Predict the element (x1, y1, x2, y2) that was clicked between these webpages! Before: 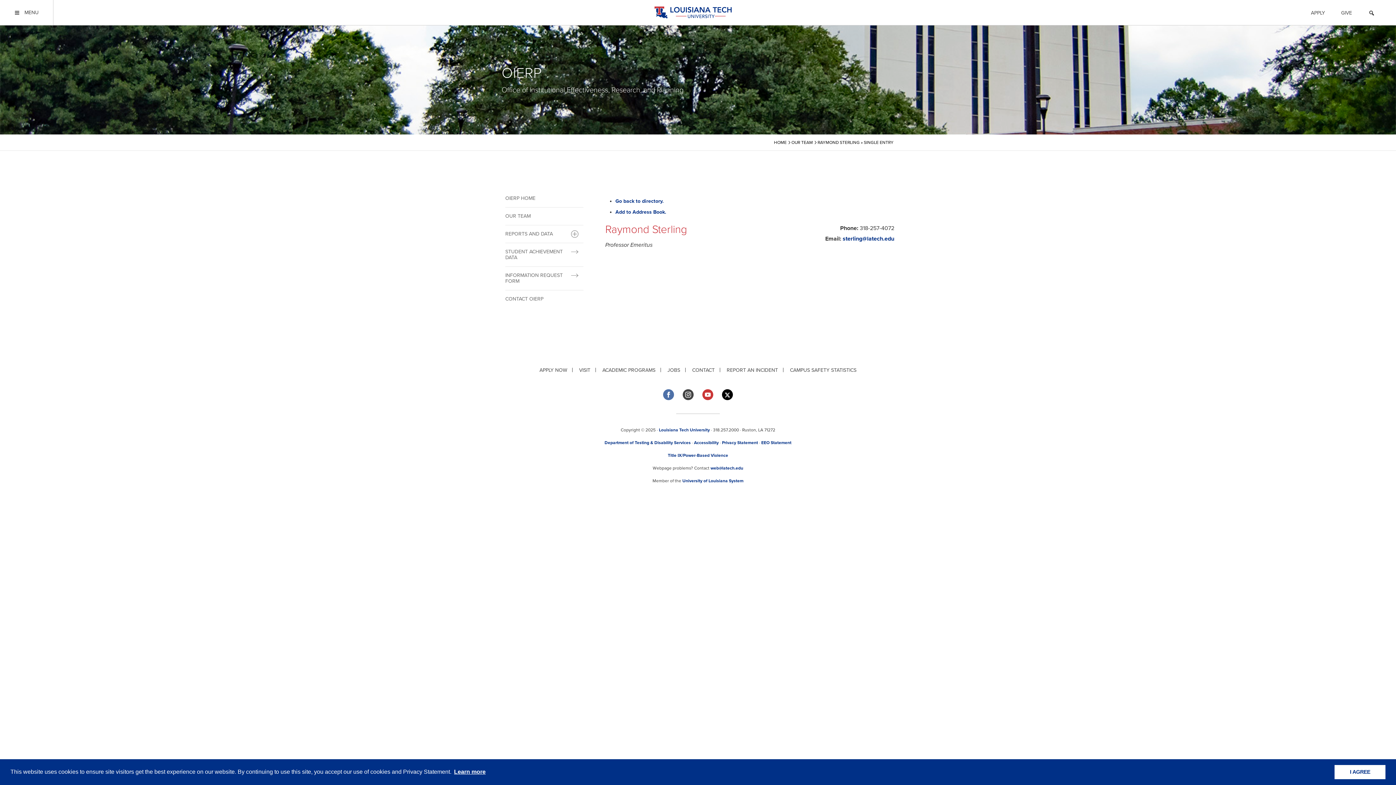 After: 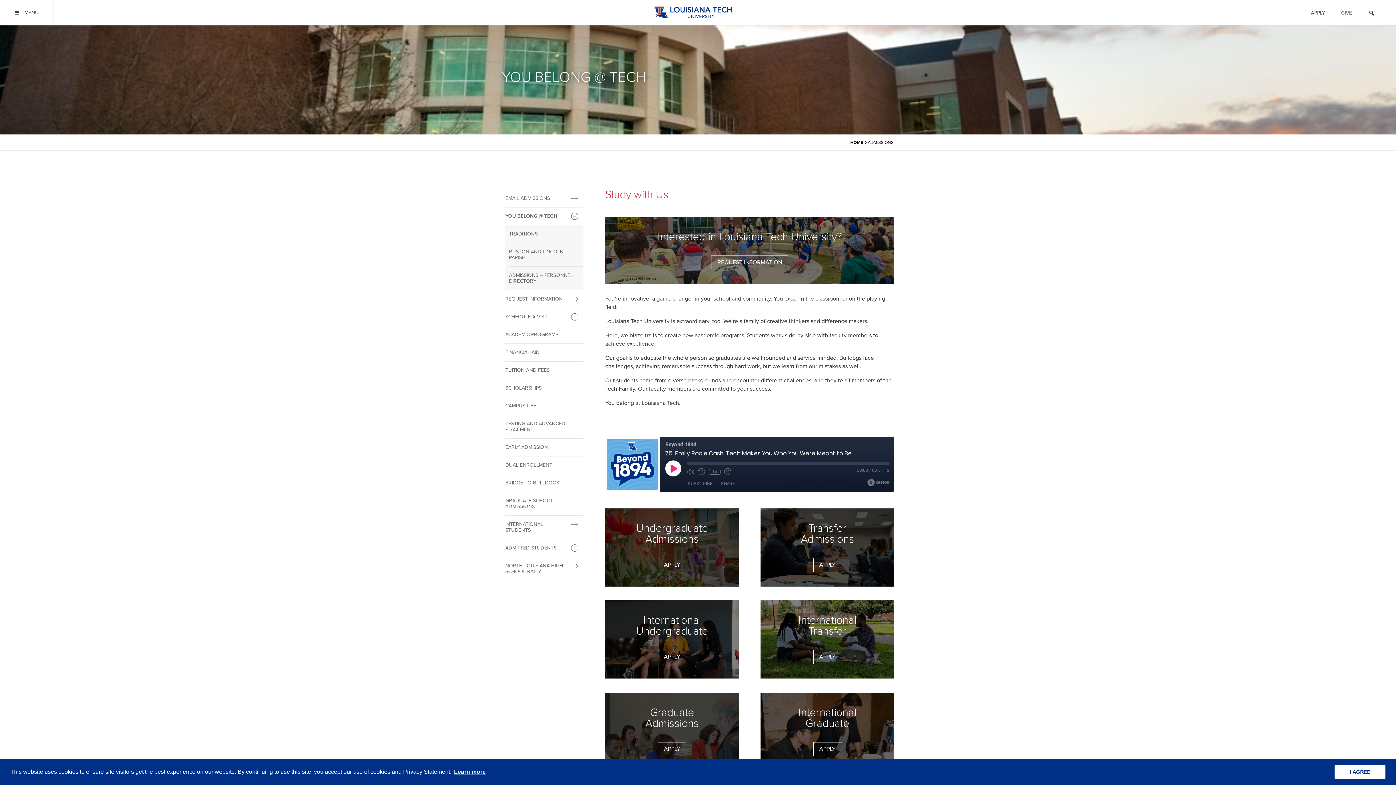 Action: label: APPLY bbox: (1305, 8, 1330, 17)